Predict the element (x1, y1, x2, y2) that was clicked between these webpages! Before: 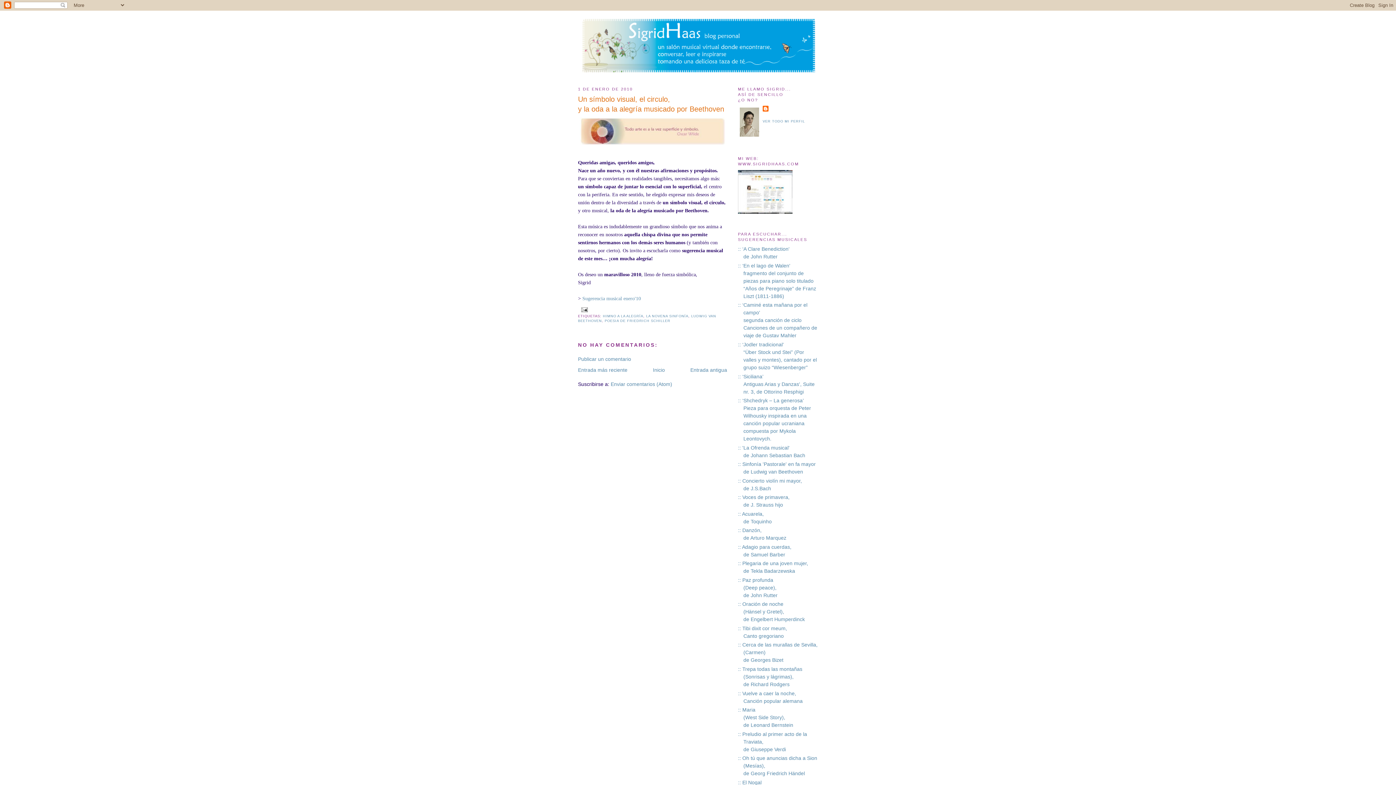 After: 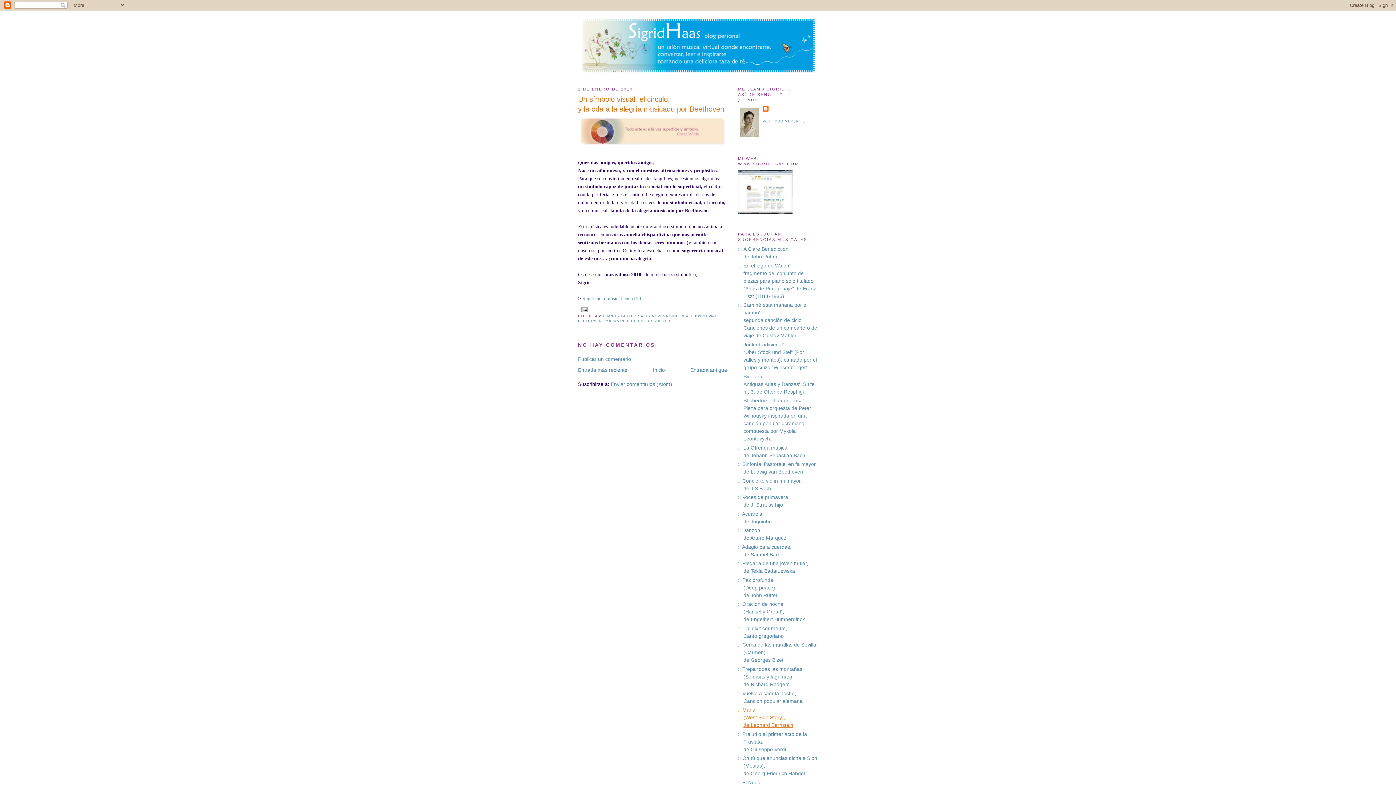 Action: label: :: Maria
(West Side Story),
de Leonard Bernstein bbox: (738, 707, 793, 728)